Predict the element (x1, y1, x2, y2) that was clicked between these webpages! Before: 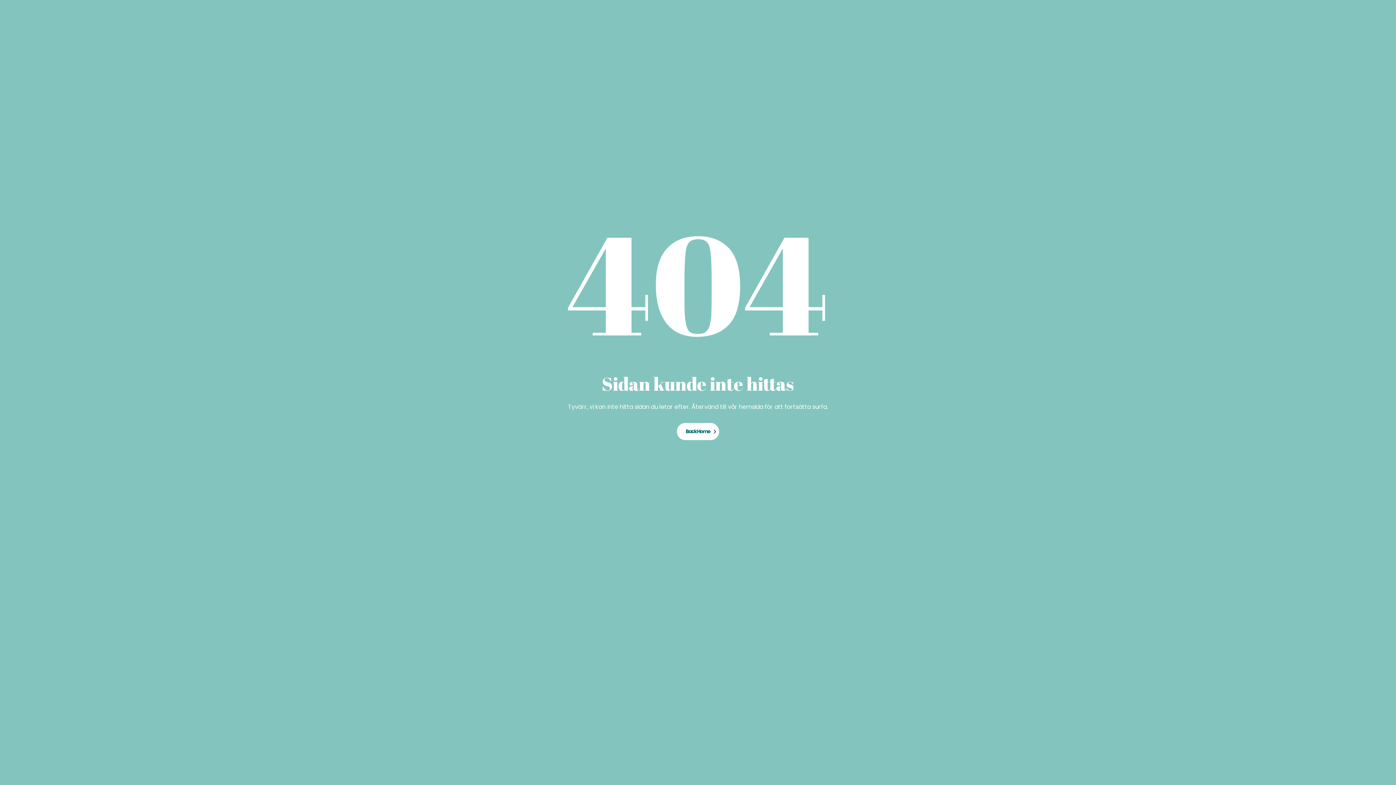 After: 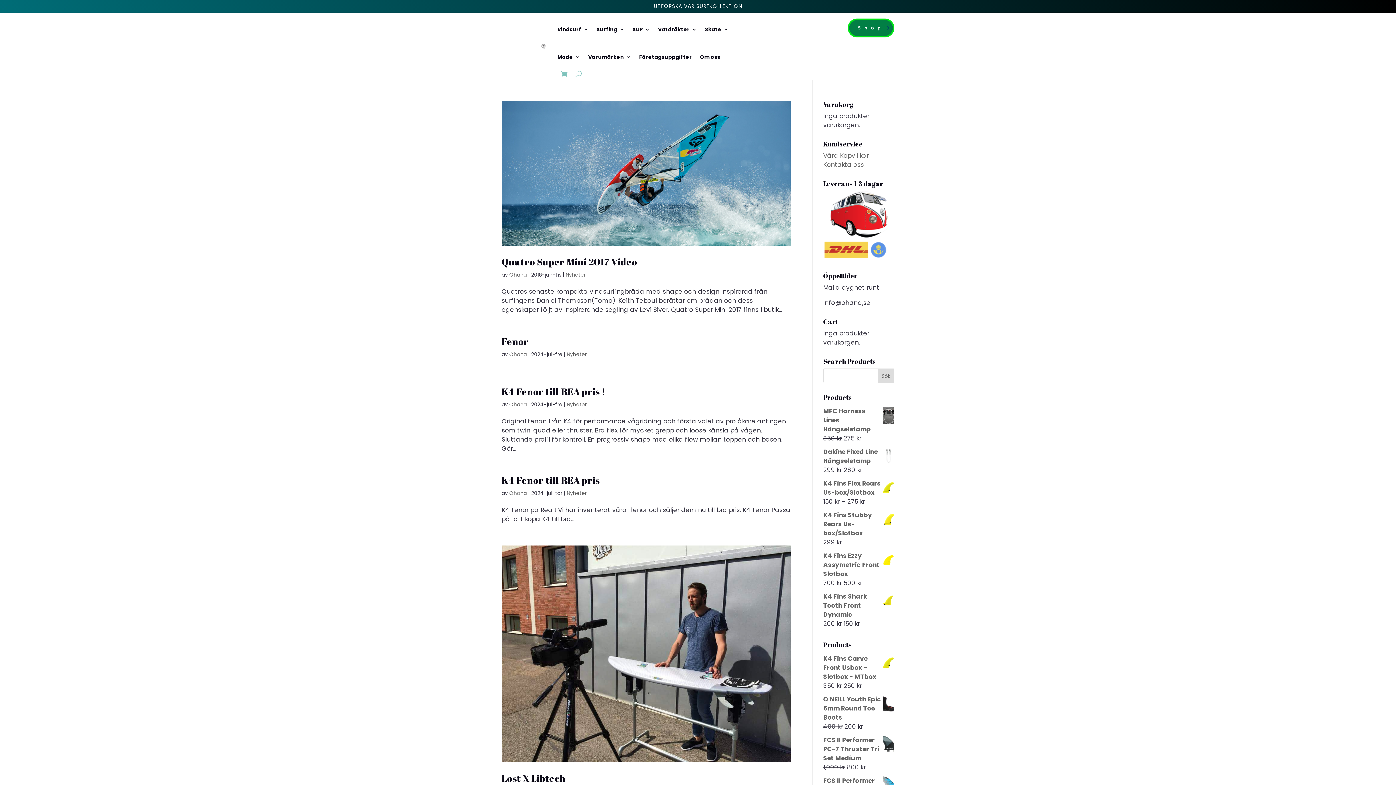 Action: bbox: (677, 423, 719, 440) label: Back Home